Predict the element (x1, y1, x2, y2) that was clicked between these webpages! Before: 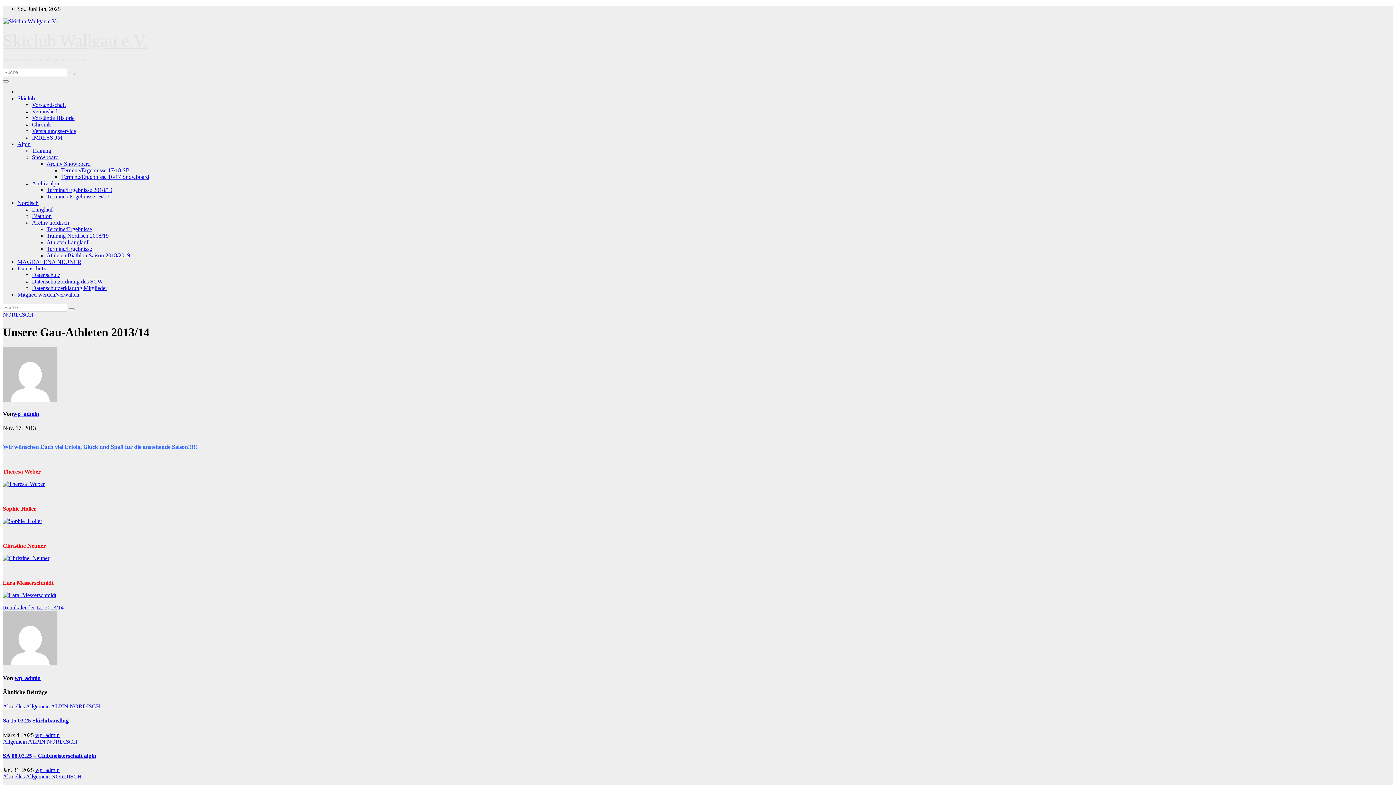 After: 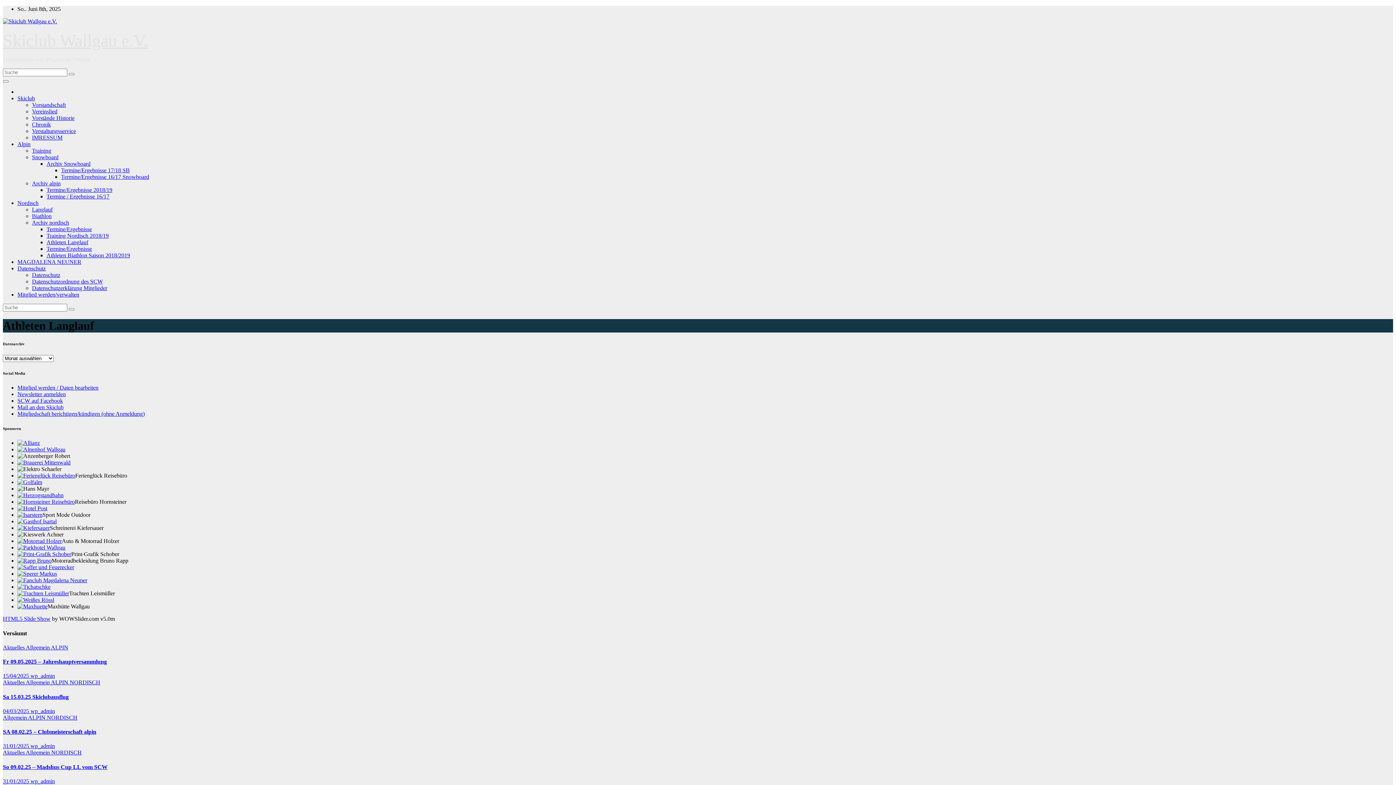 Action: bbox: (46, 239, 88, 245) label: Athleten Langlauf